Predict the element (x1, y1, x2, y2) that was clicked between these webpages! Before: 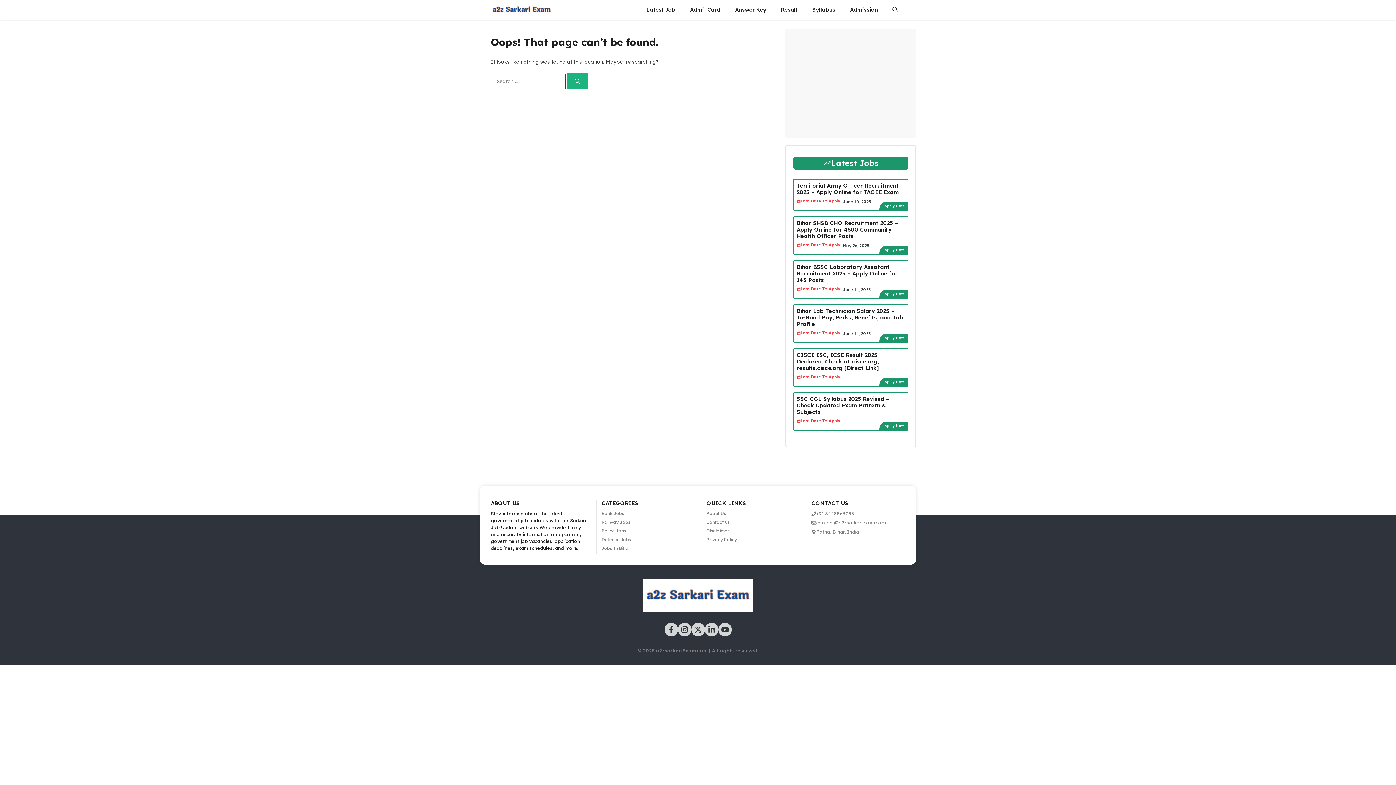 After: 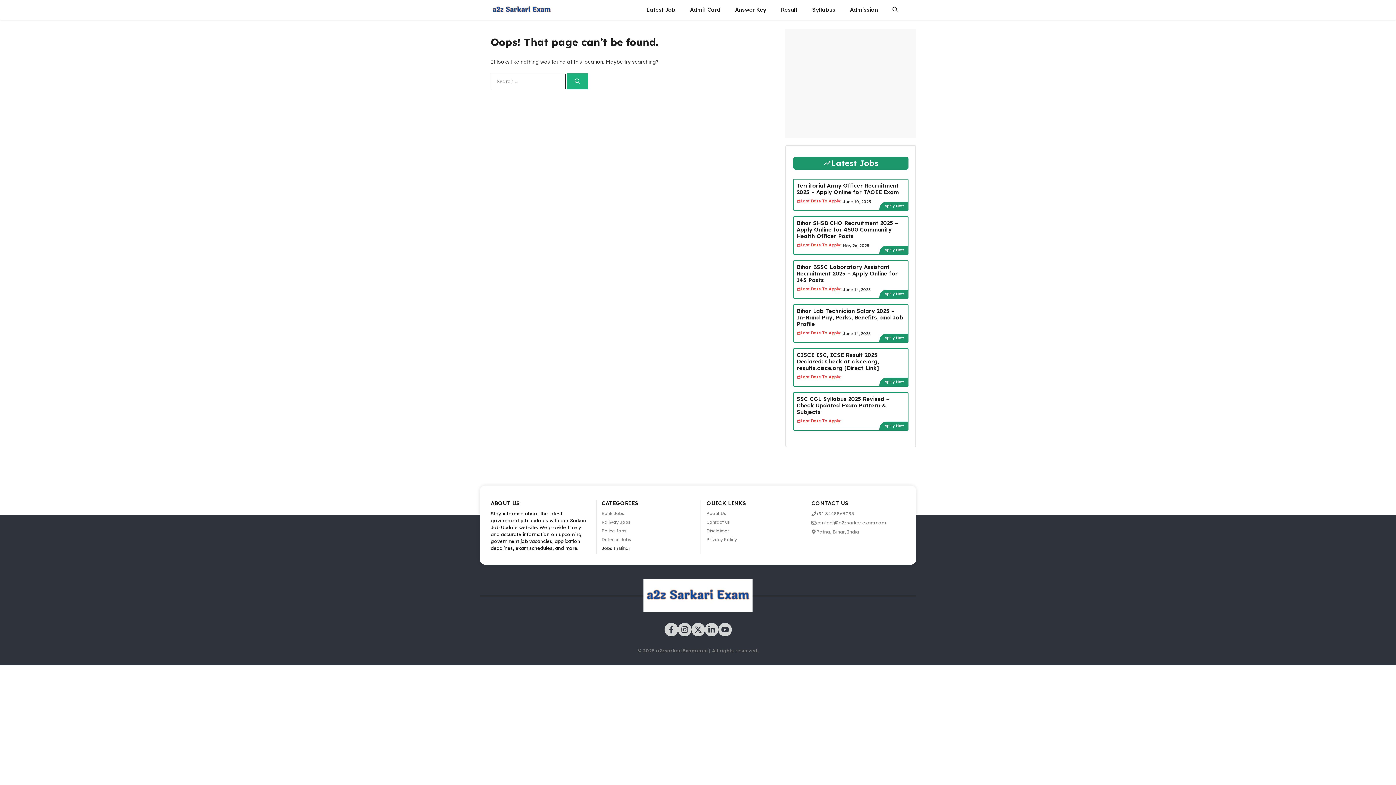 Action: bbox: (601, 545, 695, 552) label: Jobs In Bihar